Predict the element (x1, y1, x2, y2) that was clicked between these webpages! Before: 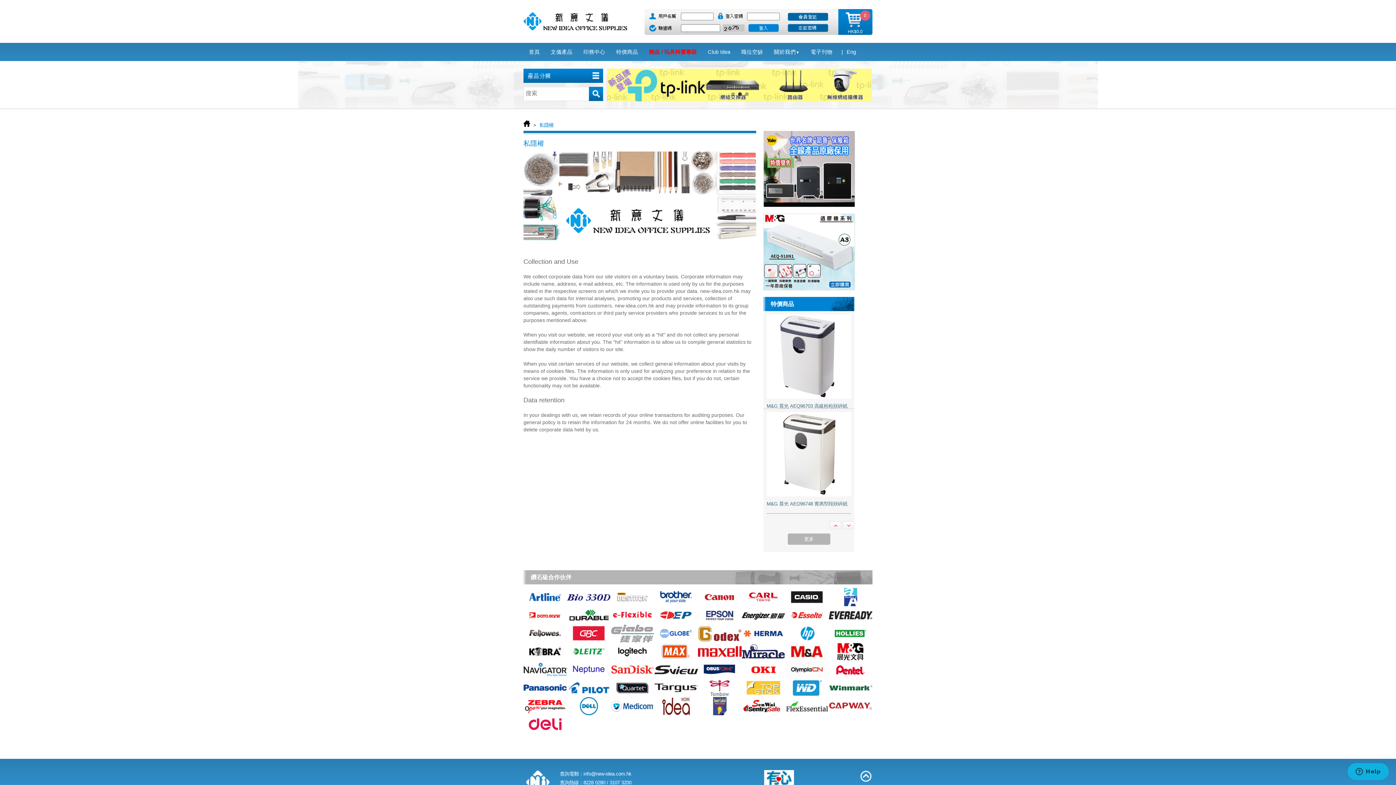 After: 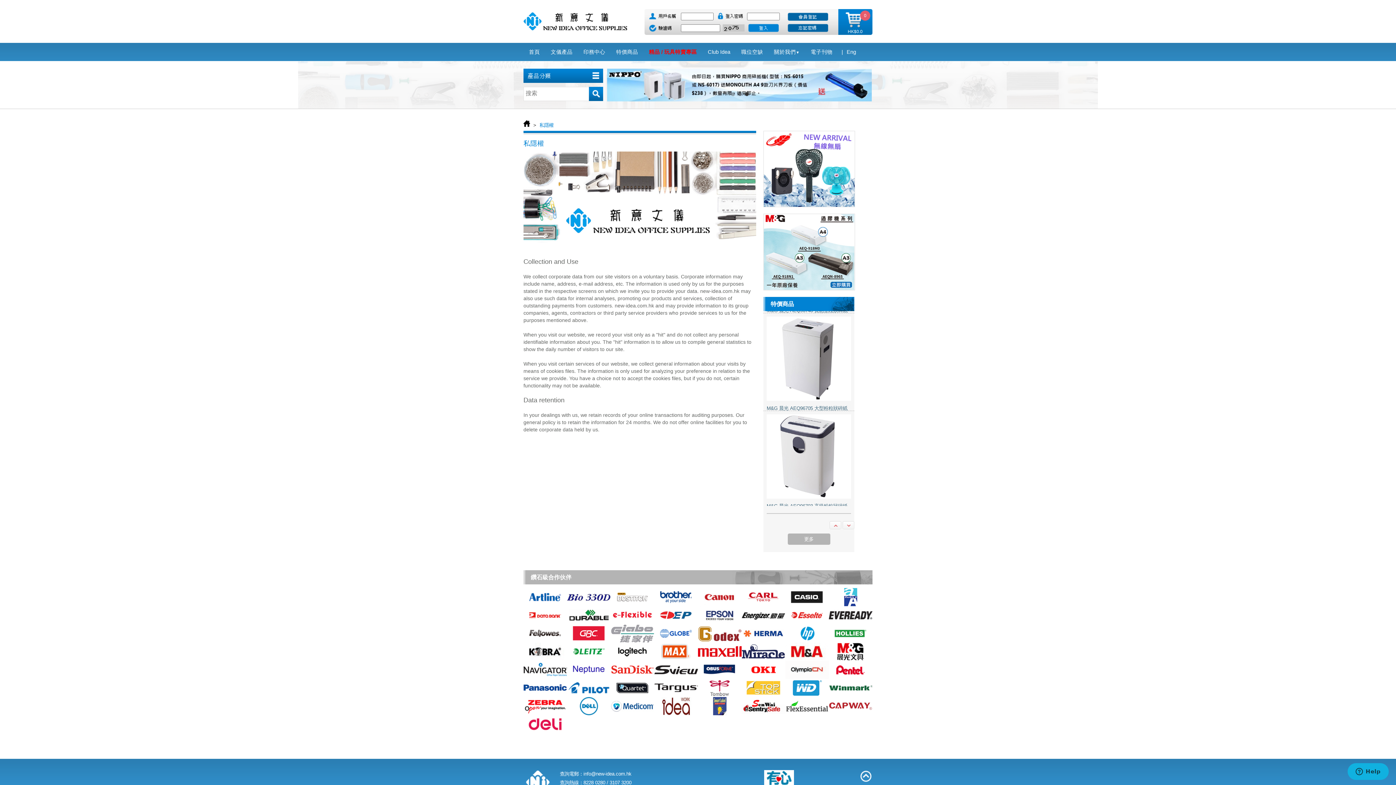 Action: bbox: (859, 778, 872, 784)